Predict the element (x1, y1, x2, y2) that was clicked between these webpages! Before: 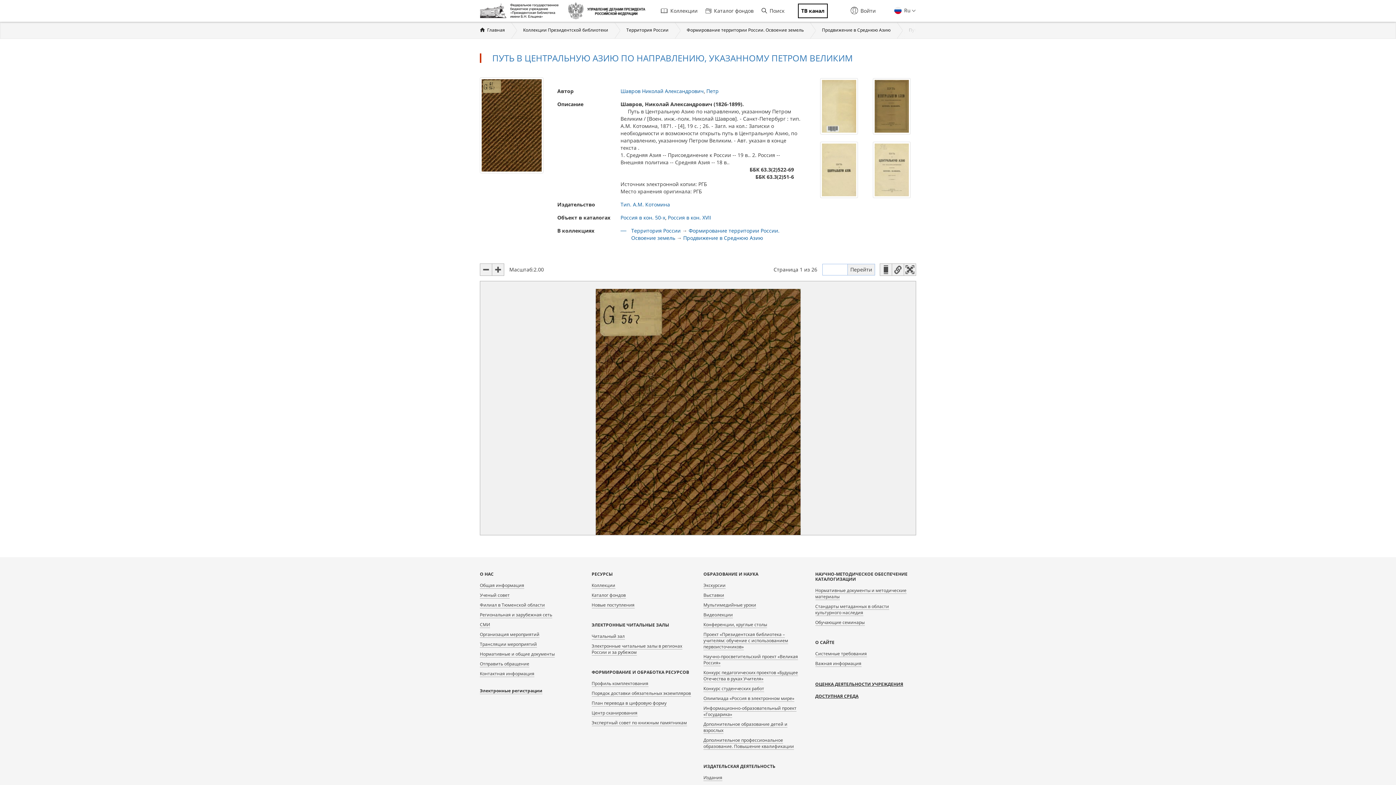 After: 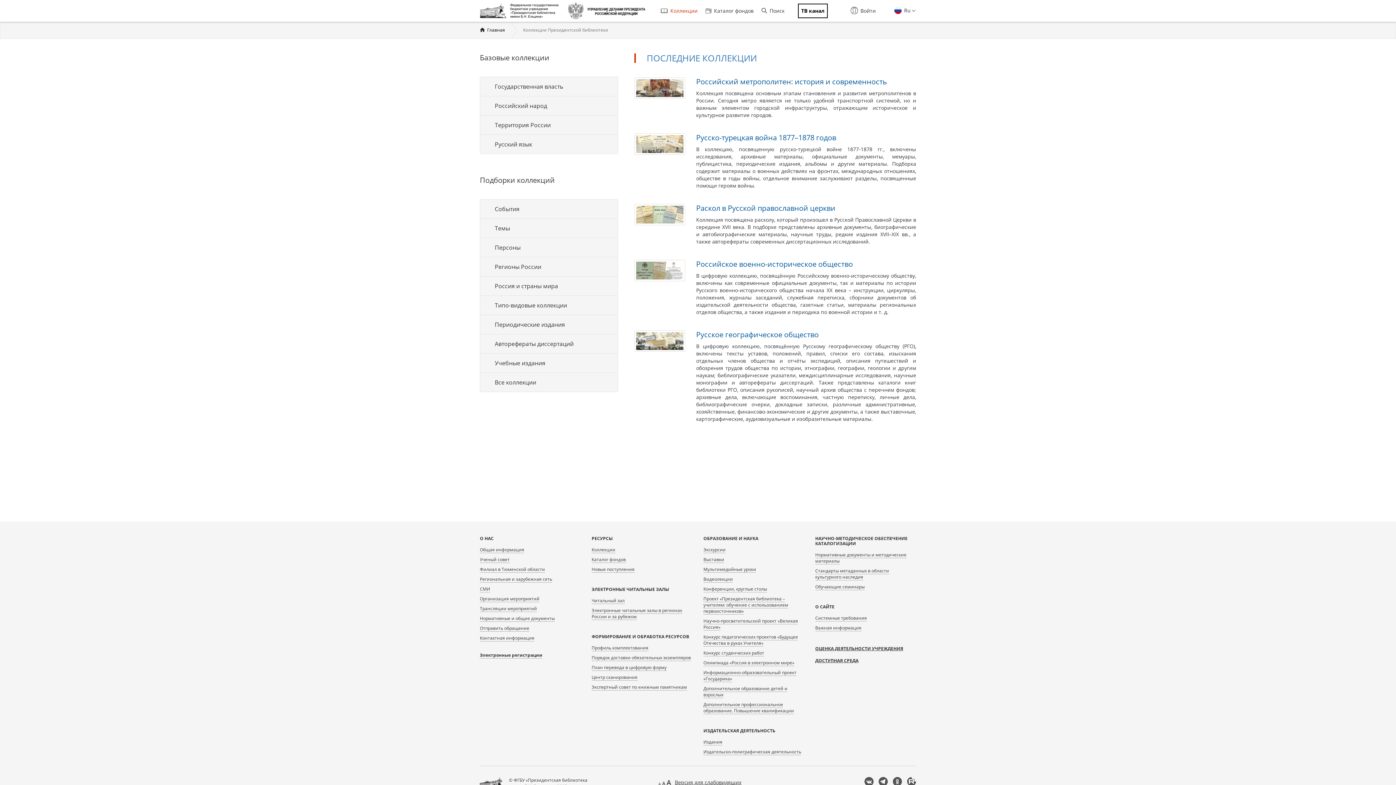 Action: bbox: (661, 7, 697, 14) label: Коллекции